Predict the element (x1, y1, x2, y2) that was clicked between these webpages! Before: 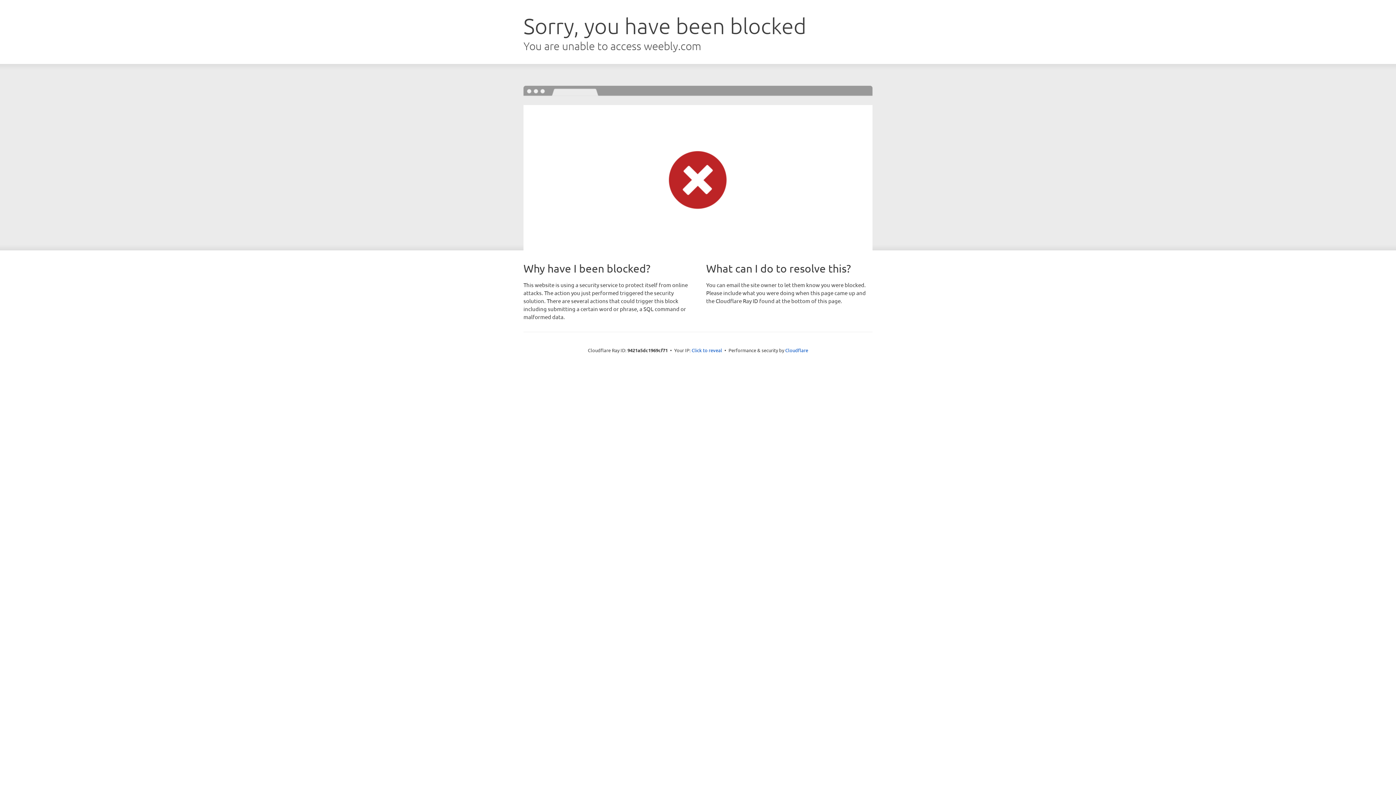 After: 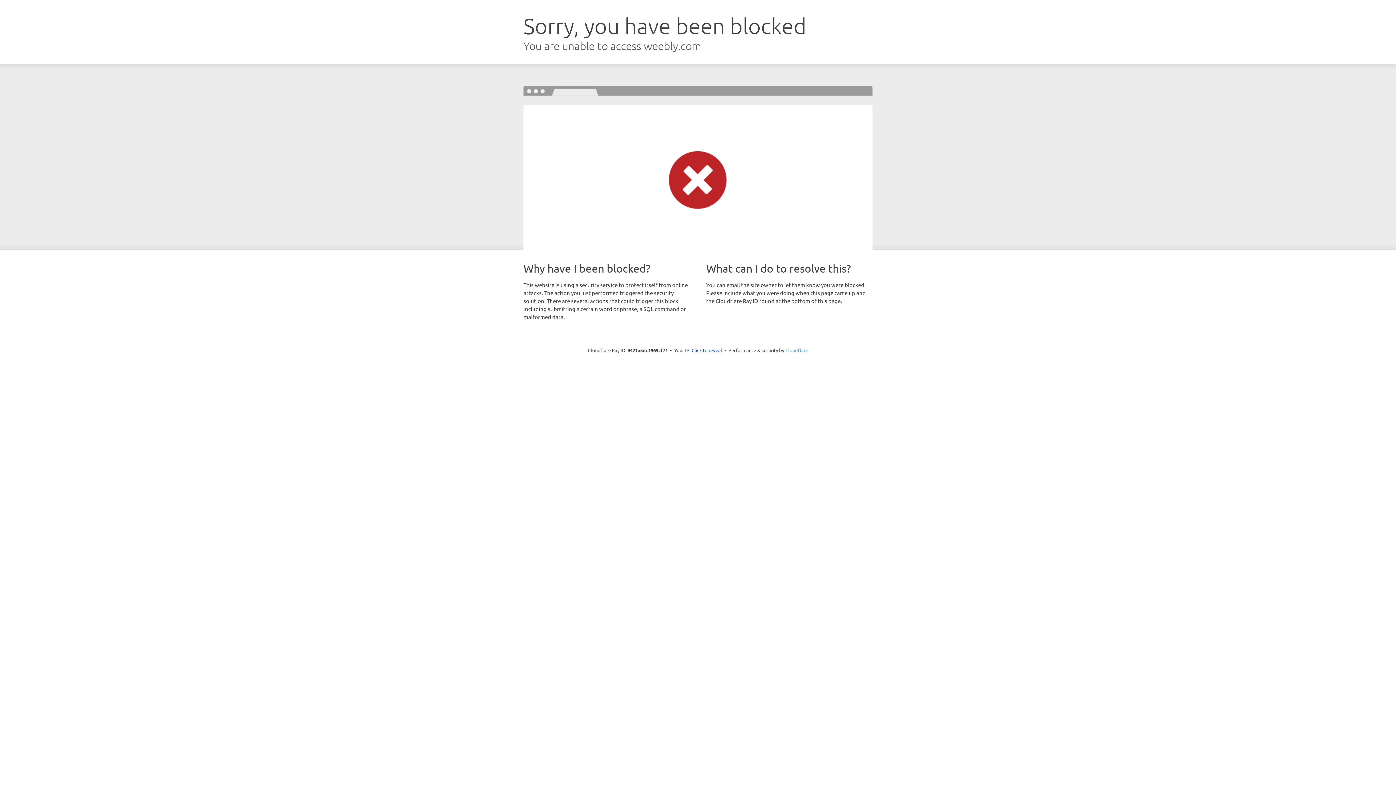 Action: bbox: (785, 347, 808, 353) label: Cloudflare